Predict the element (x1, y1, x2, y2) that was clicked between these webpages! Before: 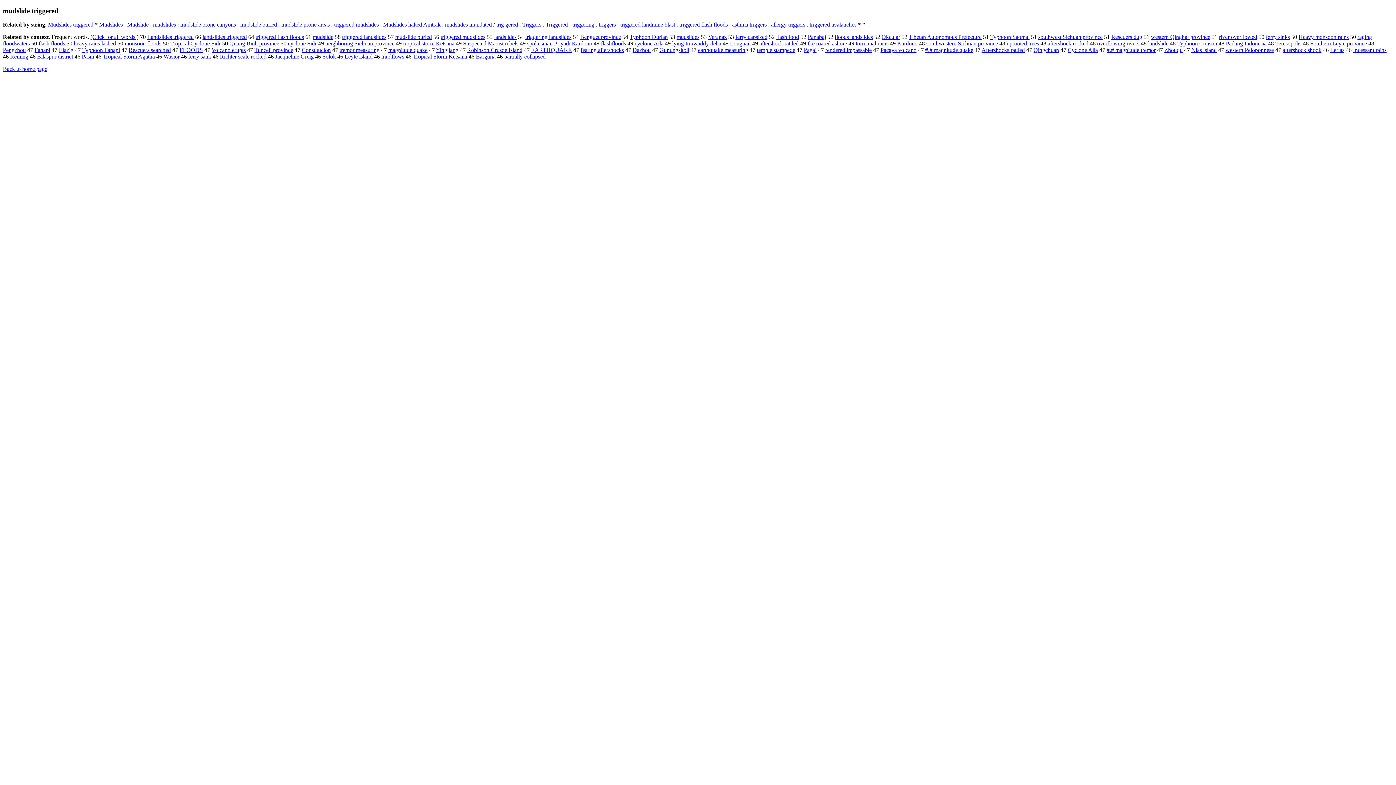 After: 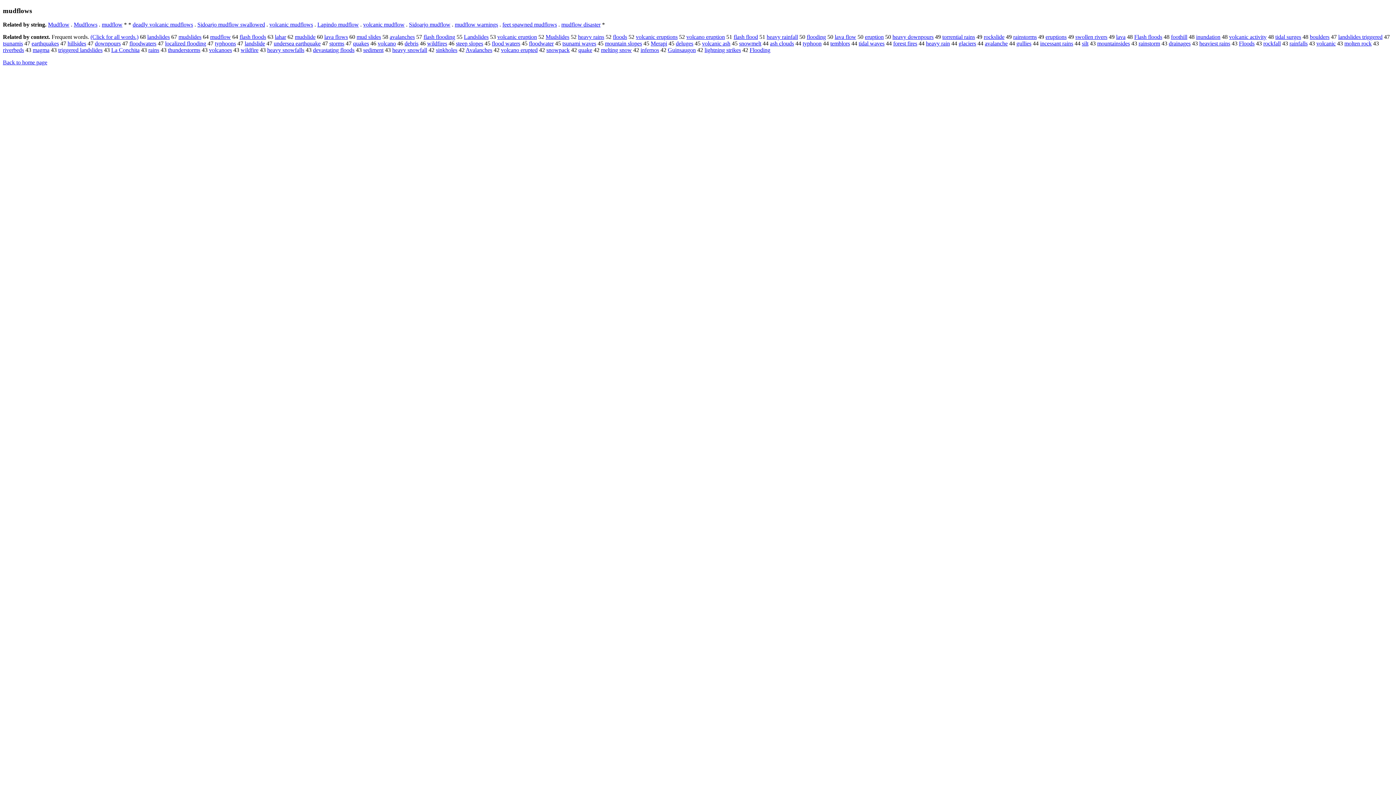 Action: label: mudflows bbox: (381, 53, 404, 59)